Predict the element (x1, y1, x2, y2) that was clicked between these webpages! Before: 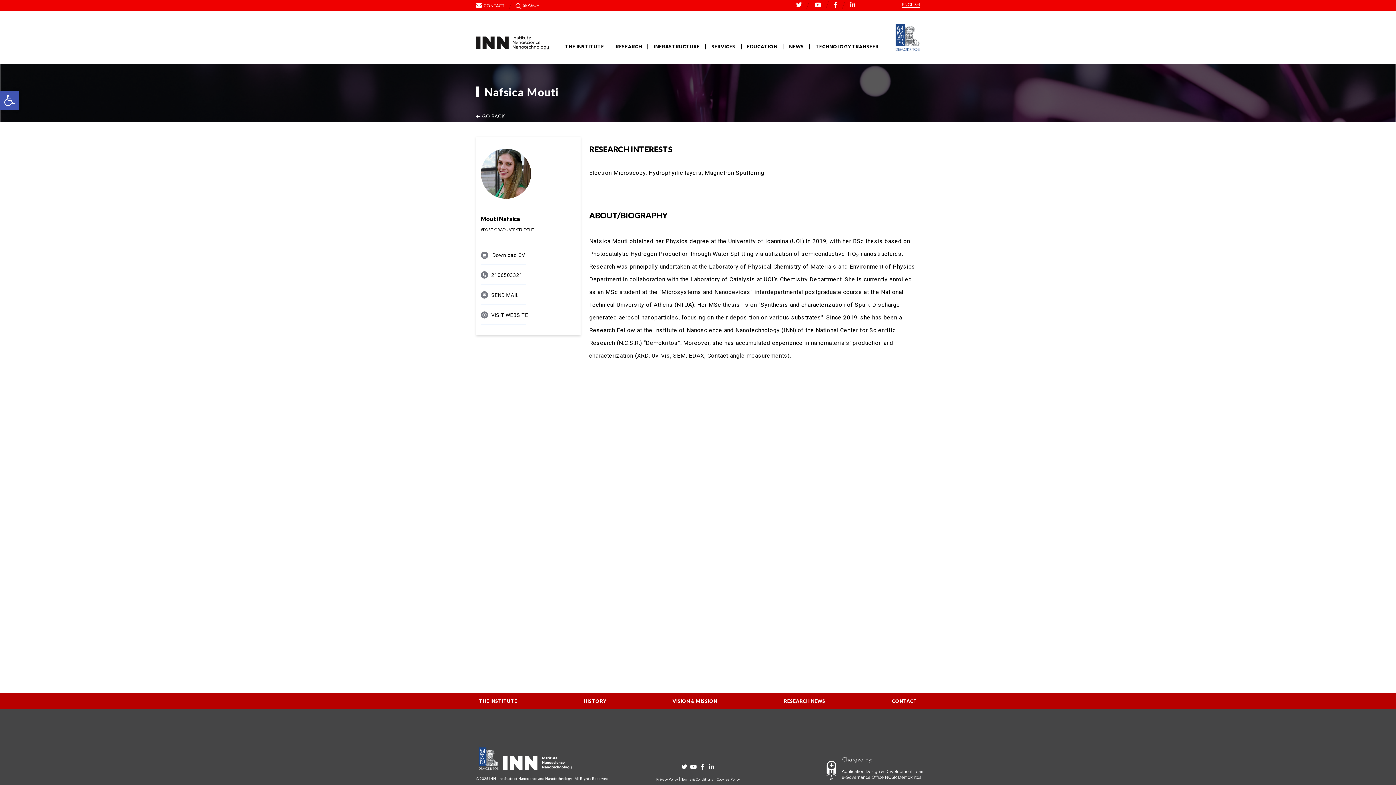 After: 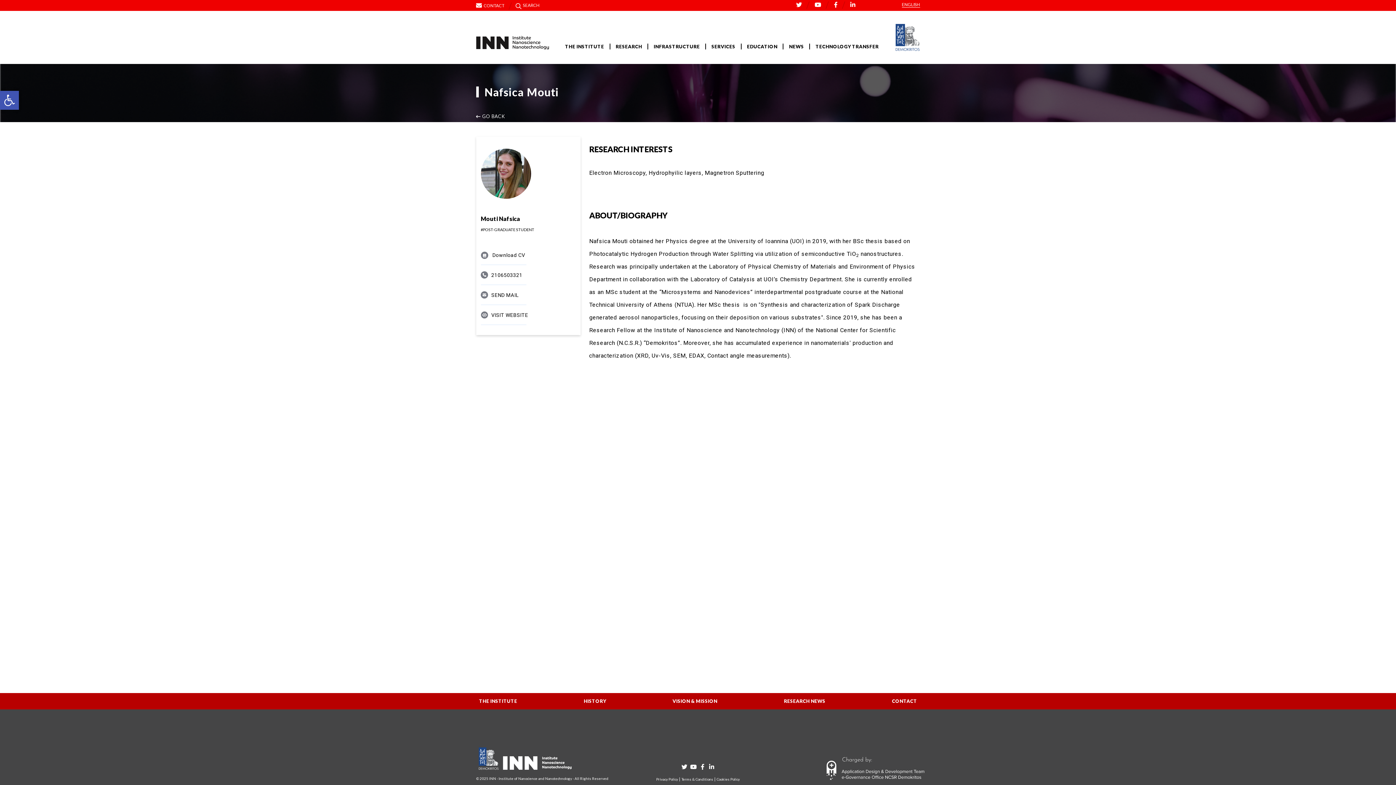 Action: bbox: (814, 0, 821, 7)